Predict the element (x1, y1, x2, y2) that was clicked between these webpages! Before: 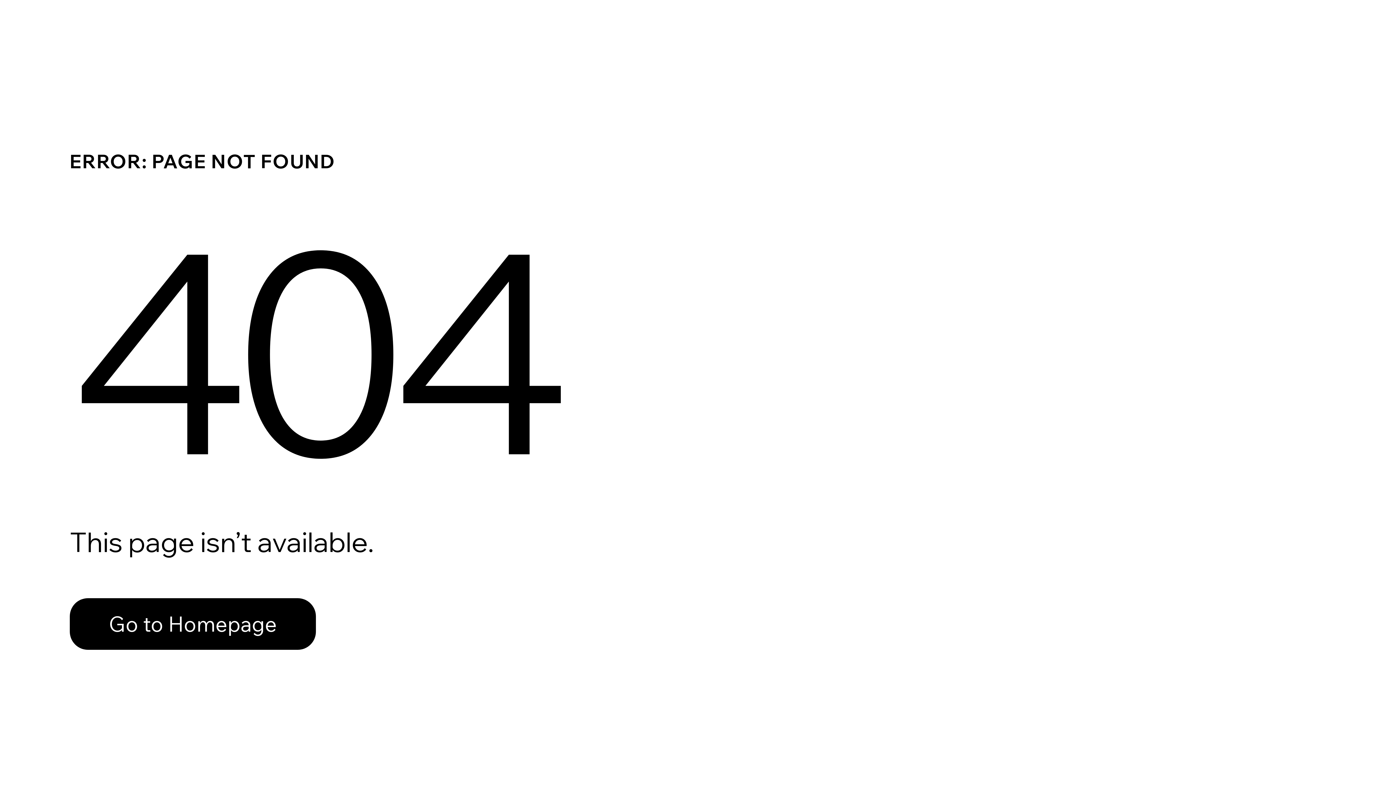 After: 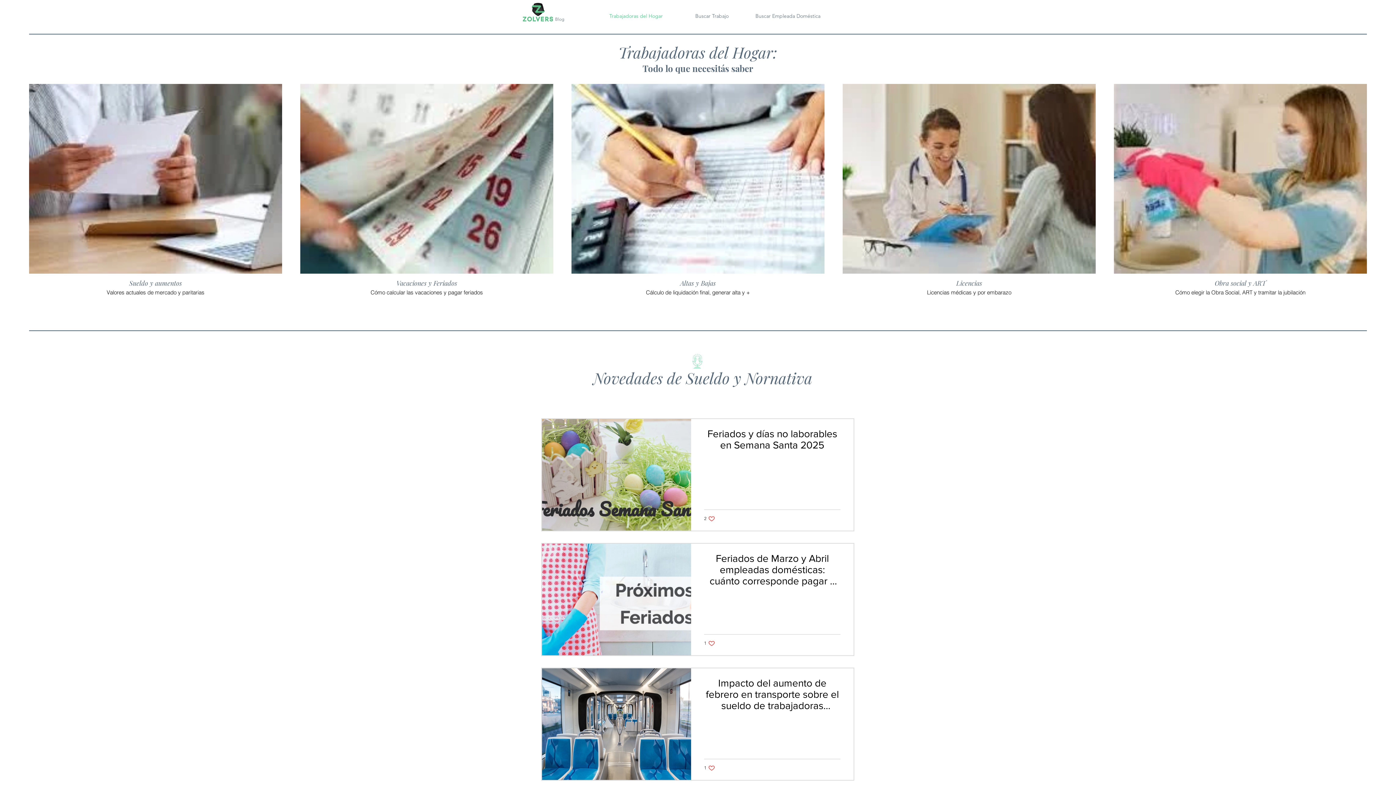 Action: bbox: (69, 582, 768, 659) label: Go to Homepage